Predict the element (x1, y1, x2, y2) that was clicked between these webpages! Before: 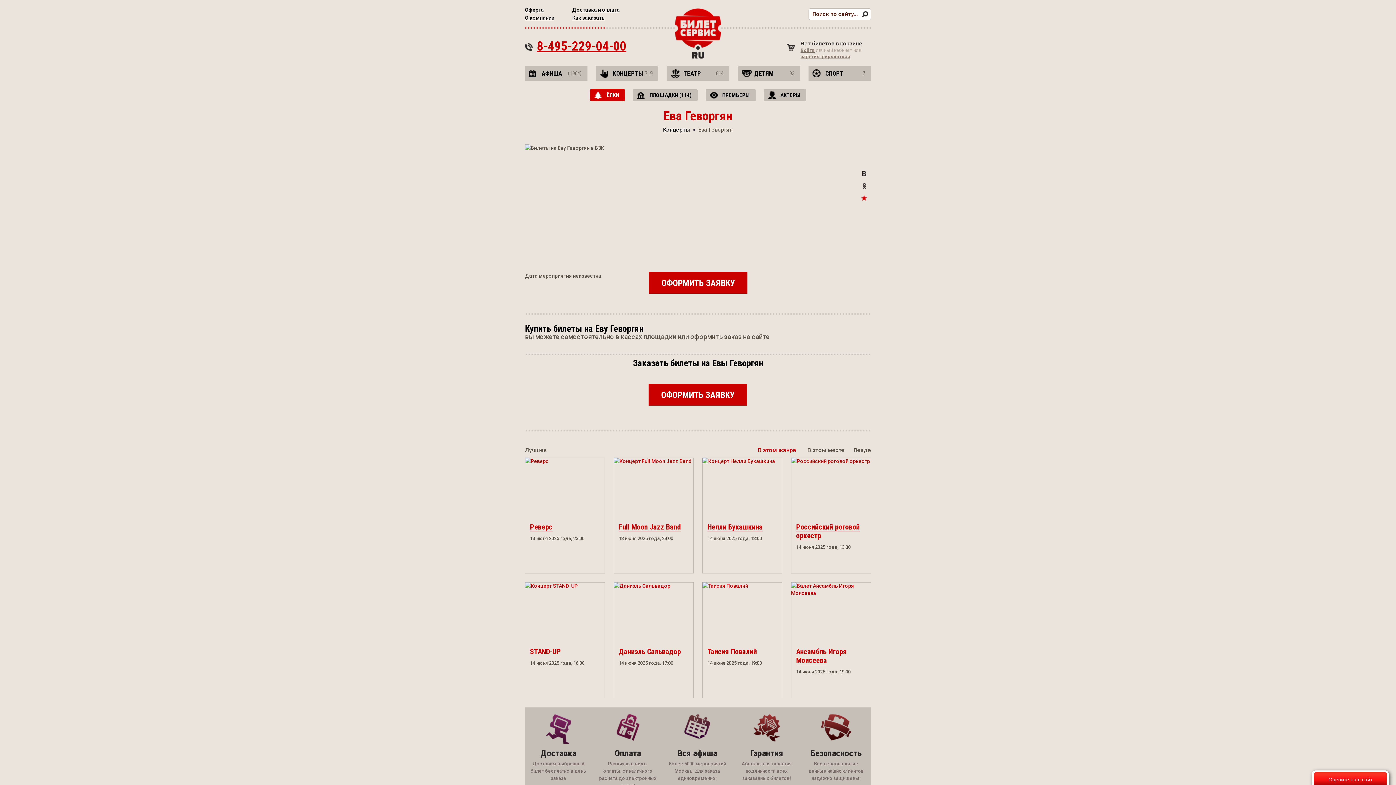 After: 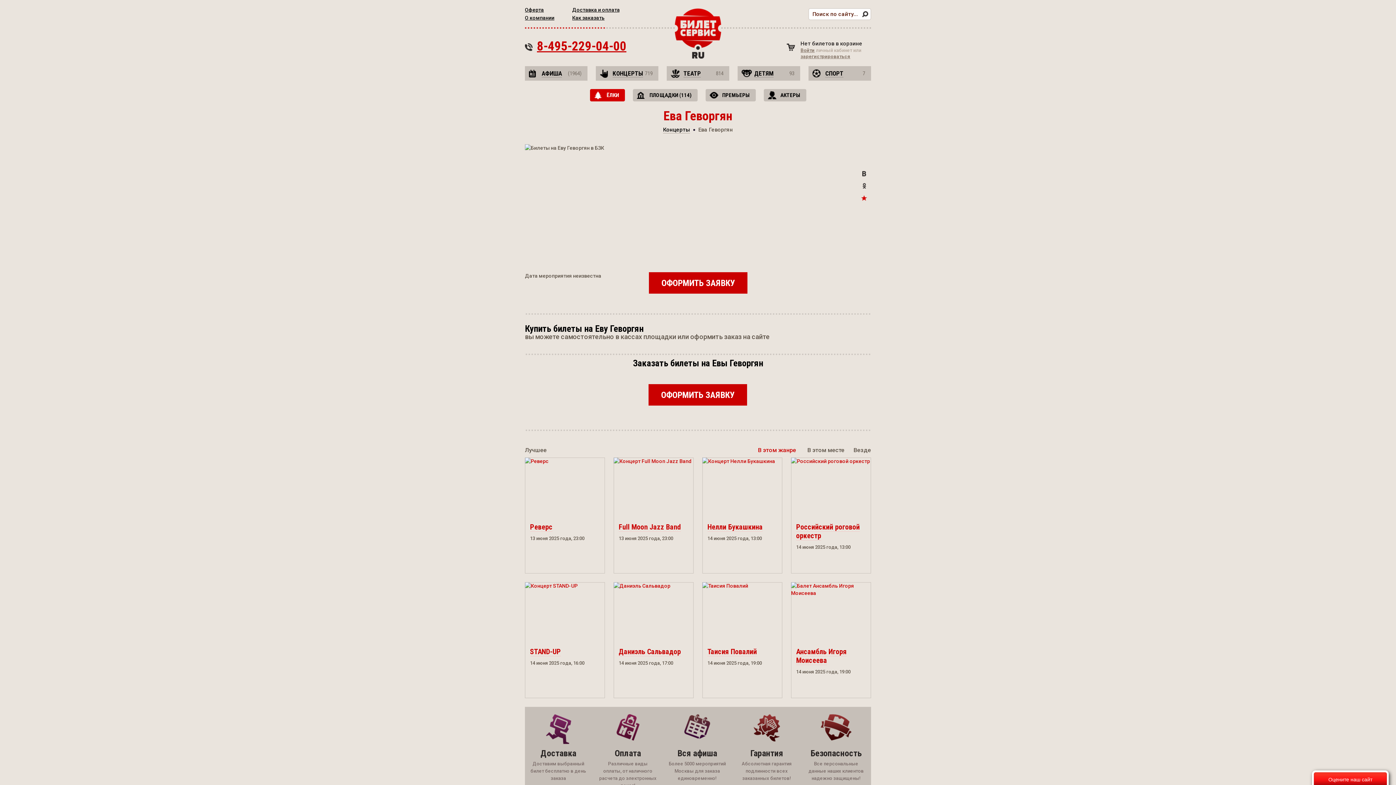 Action: label: 8-495-229-04-00 bbox: (537, 38, 626, 53)